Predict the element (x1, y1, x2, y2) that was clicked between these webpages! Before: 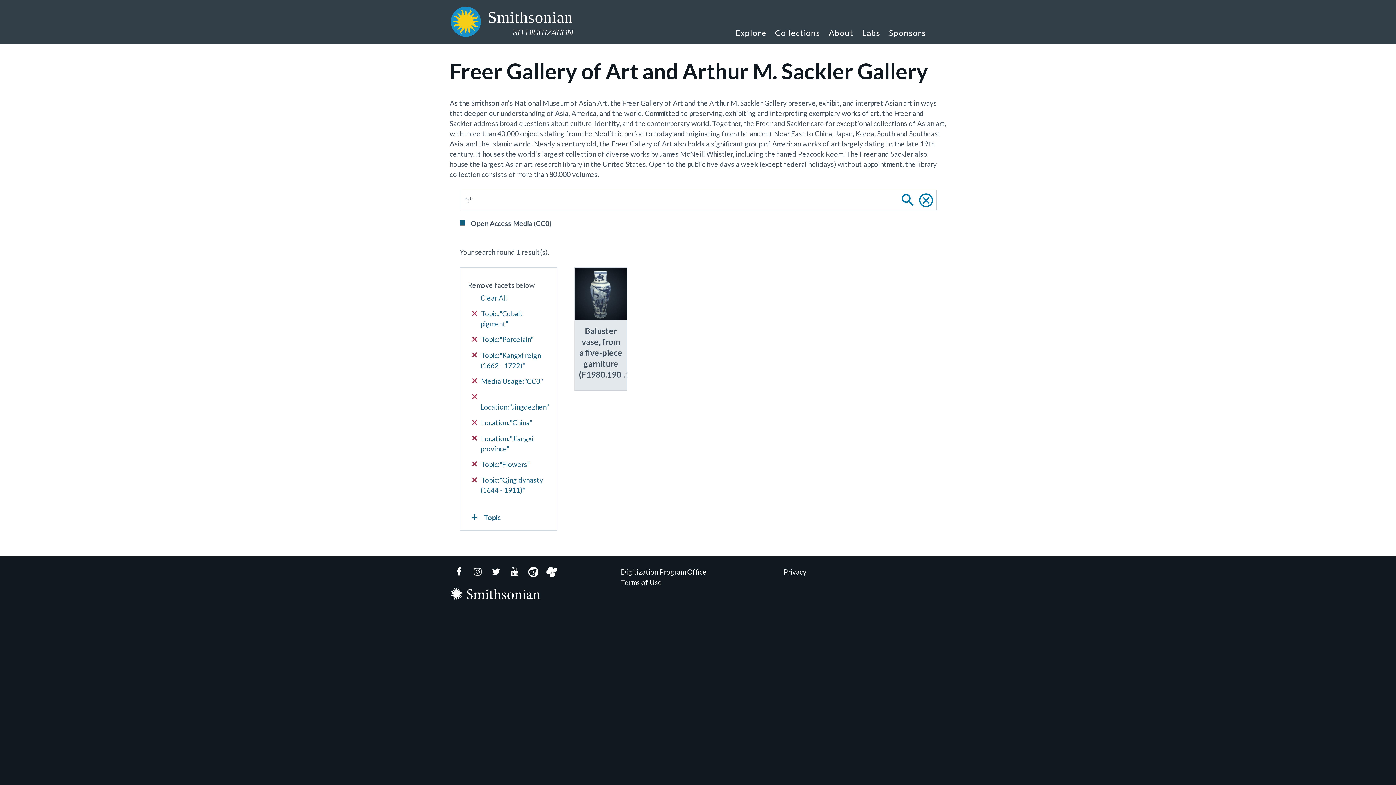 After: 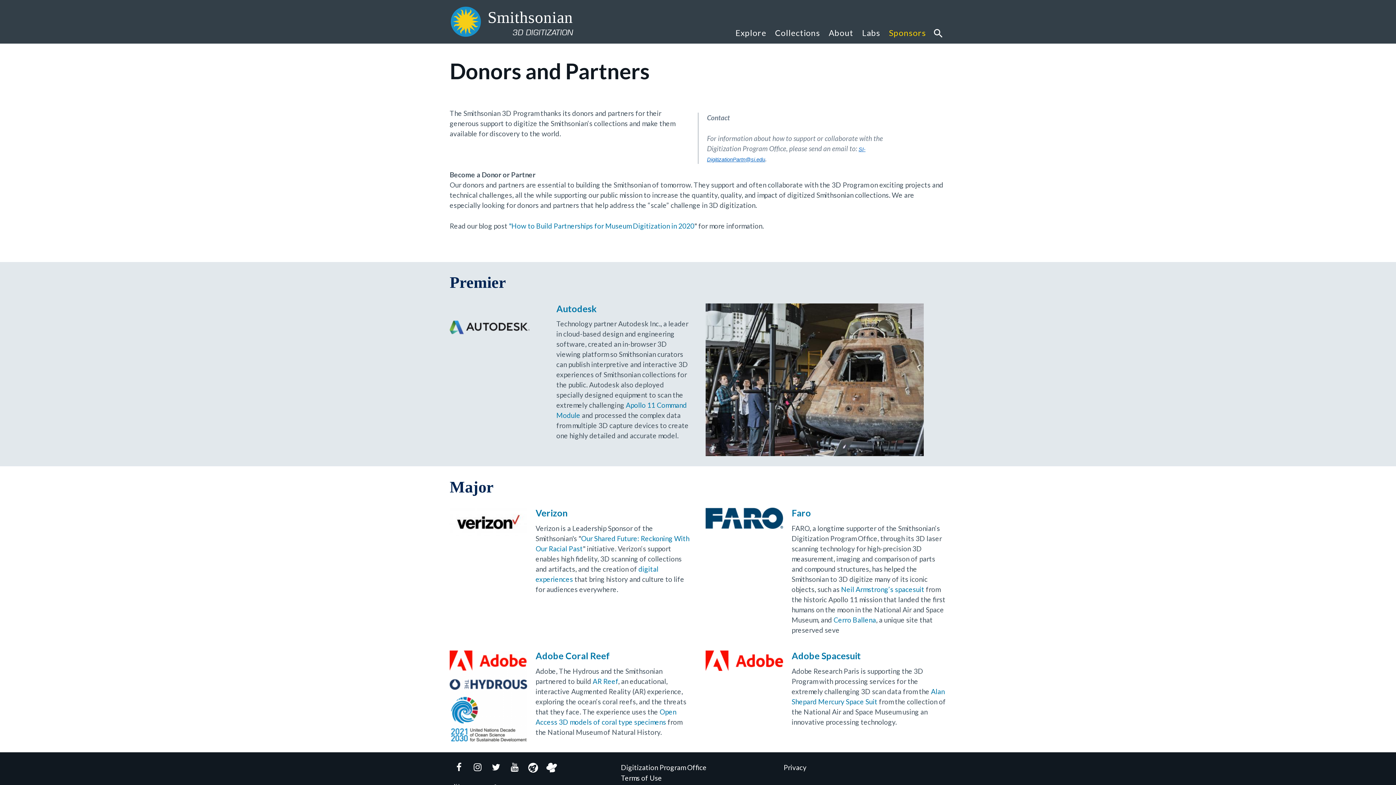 Action: bbox: (884, 17, 926, 43) label: Sponsors